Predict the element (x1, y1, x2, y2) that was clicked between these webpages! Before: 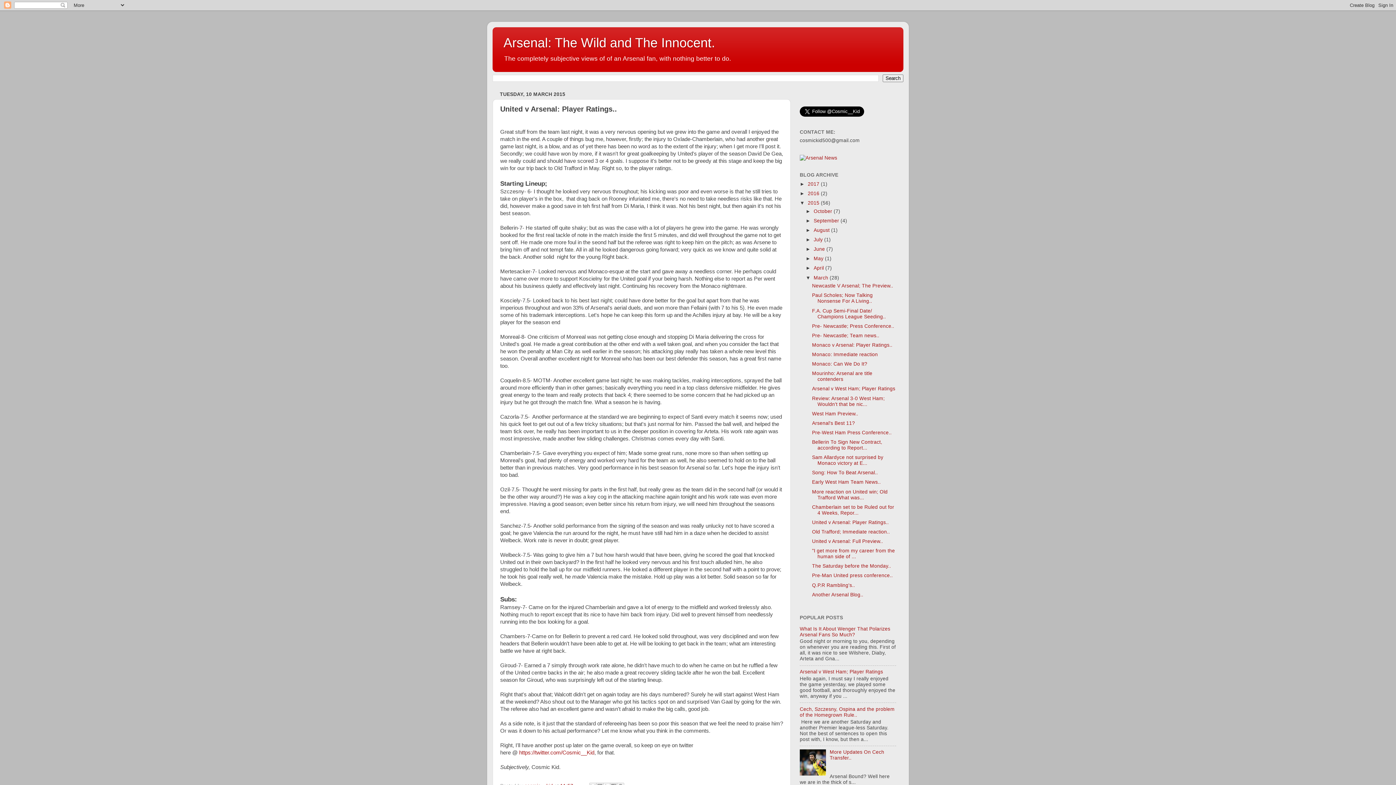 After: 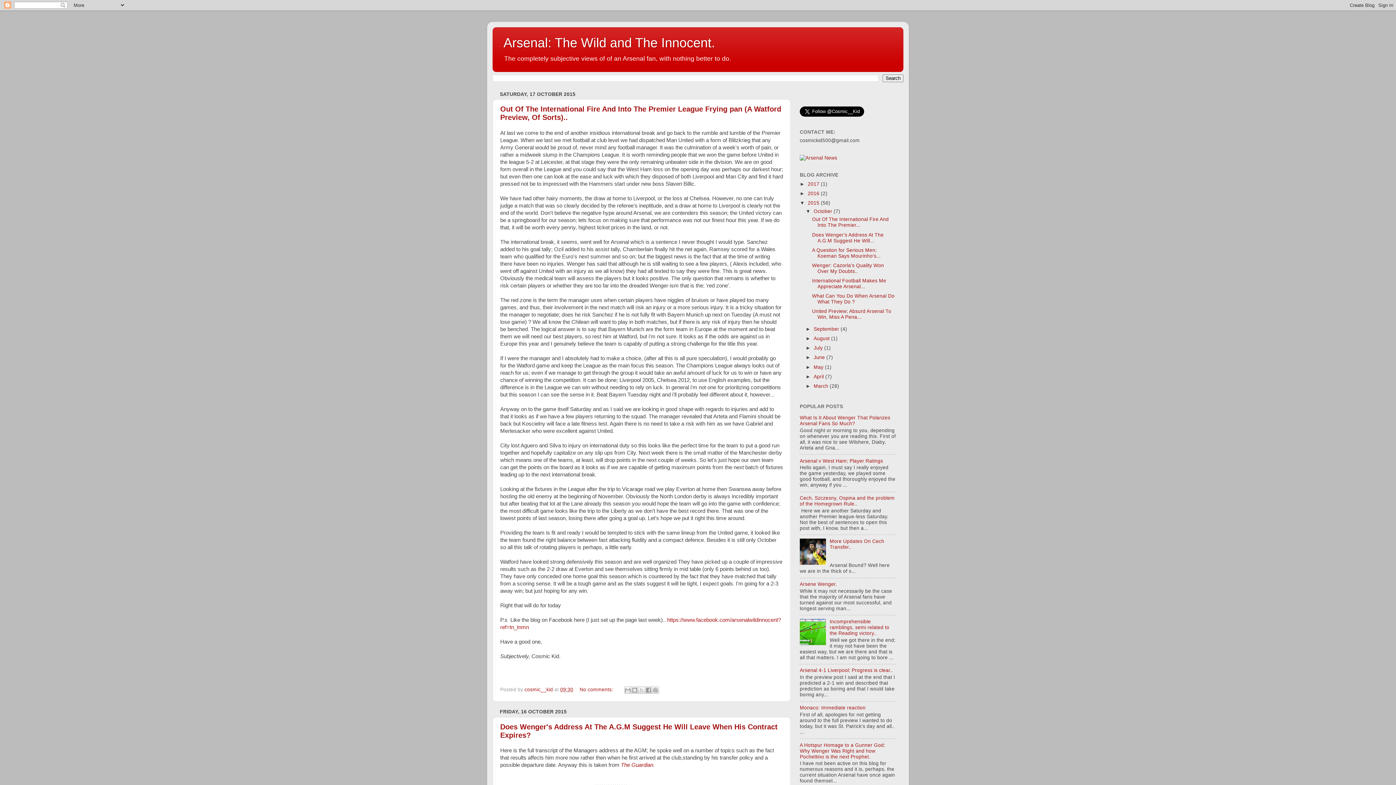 Action: label: 2015  bbox: (808, 200, 821, 205)